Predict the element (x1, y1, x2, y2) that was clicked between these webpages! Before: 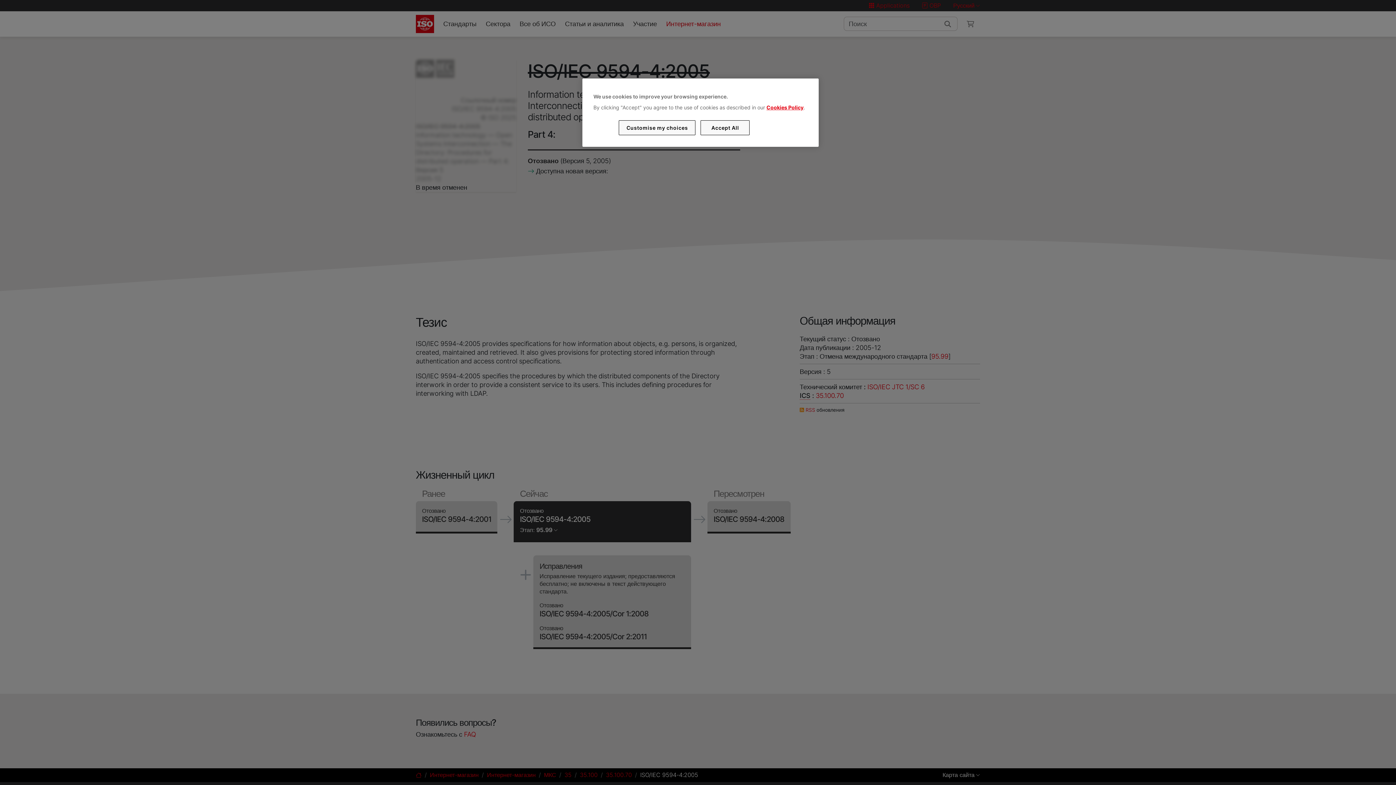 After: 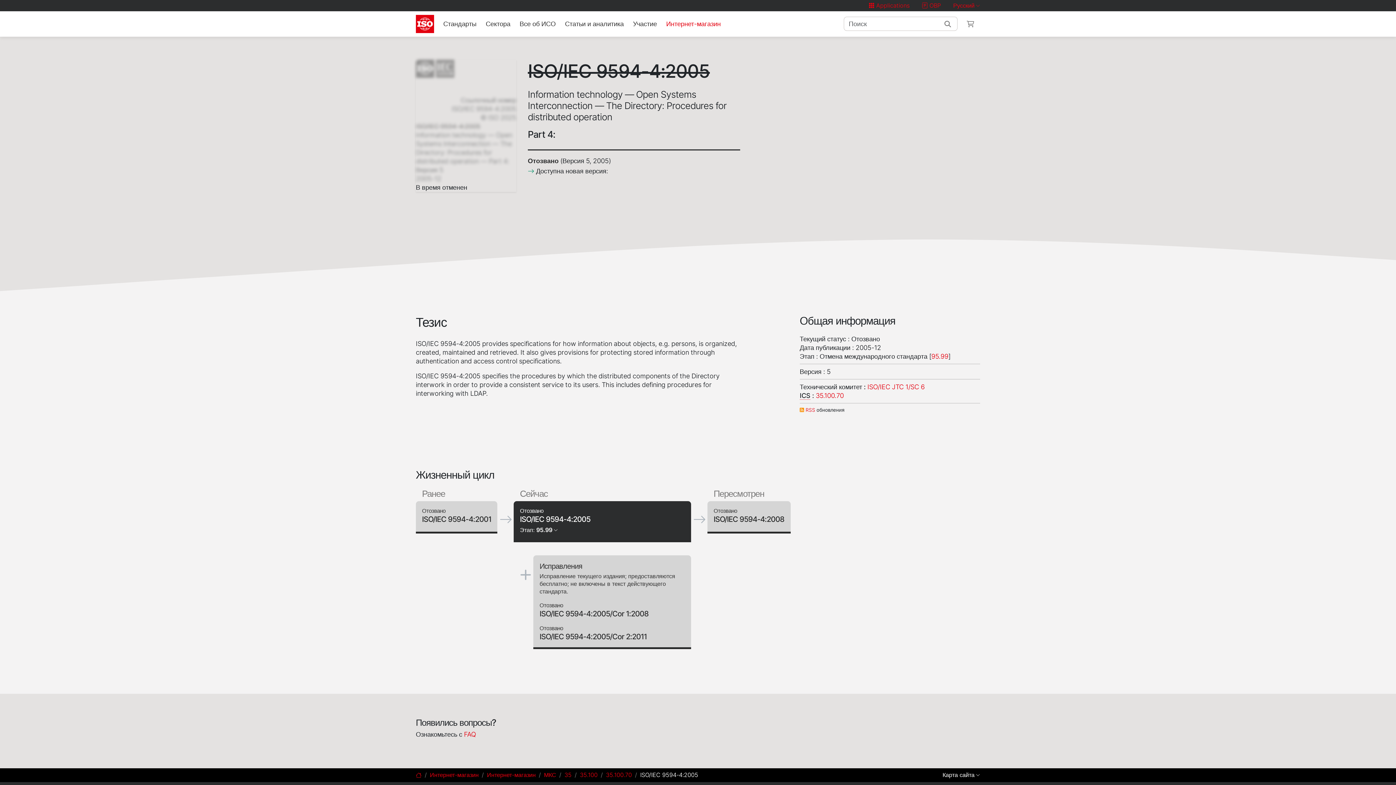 Action: bbox: (700, 120, 749, 135) label: Accept All